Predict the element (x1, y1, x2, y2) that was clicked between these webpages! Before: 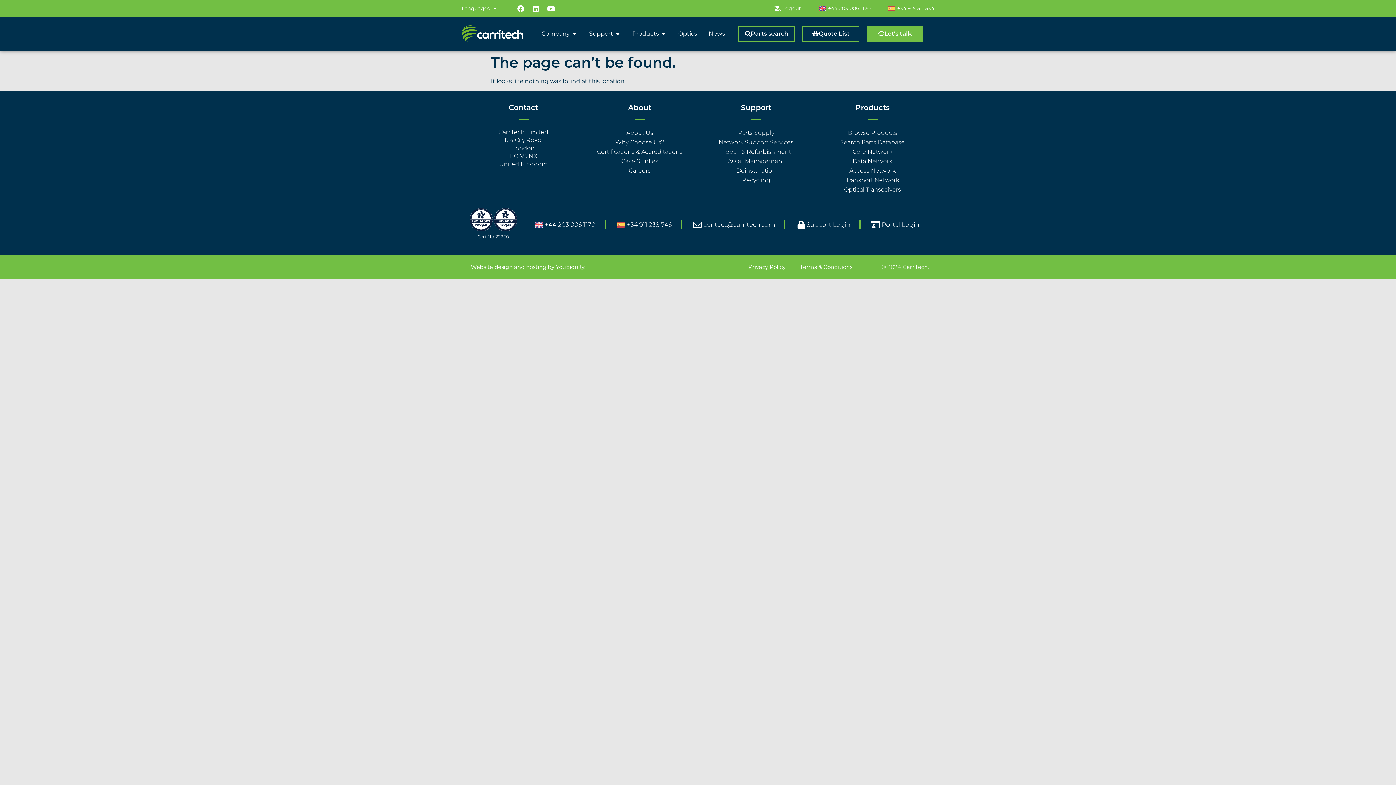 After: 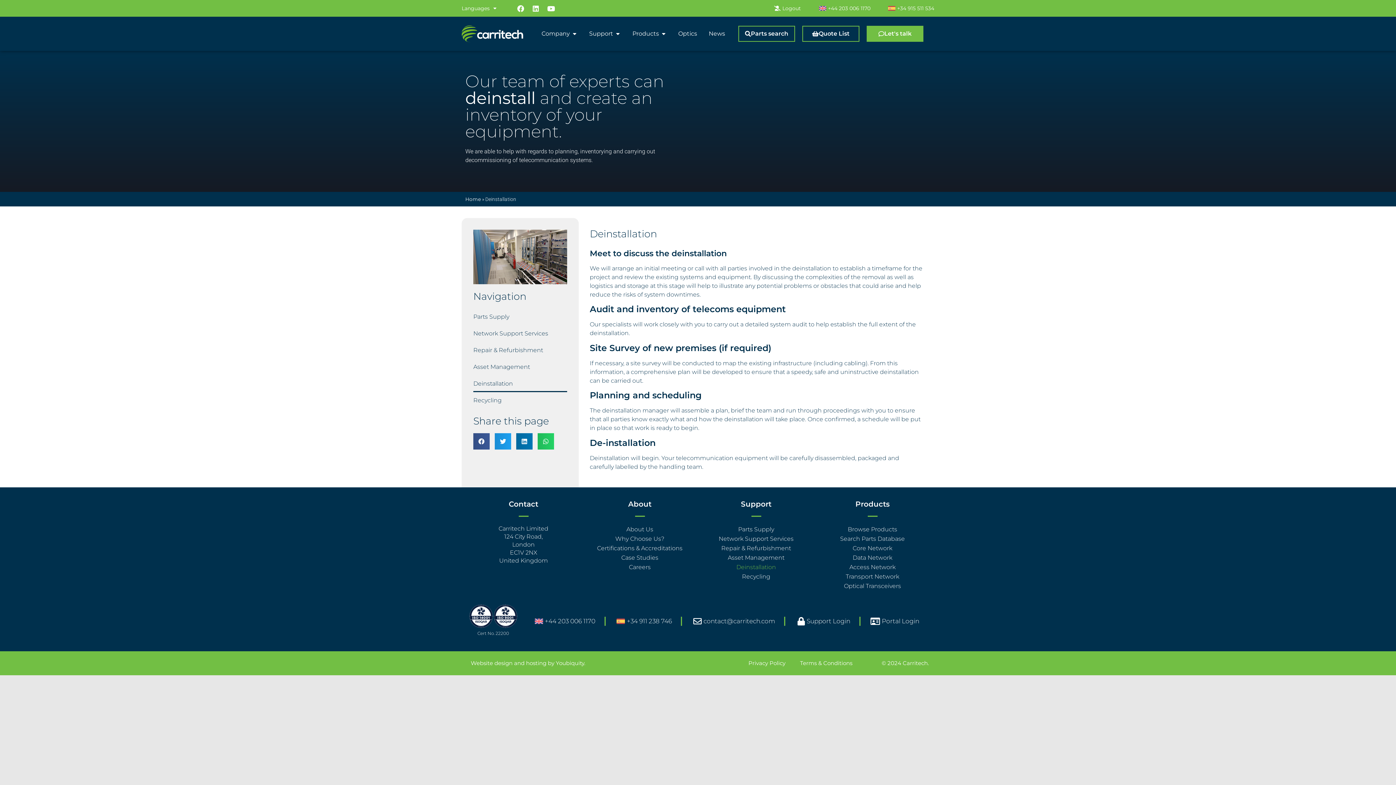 Action: bbox: (701, 166, 810, 175) label: Deinstallation